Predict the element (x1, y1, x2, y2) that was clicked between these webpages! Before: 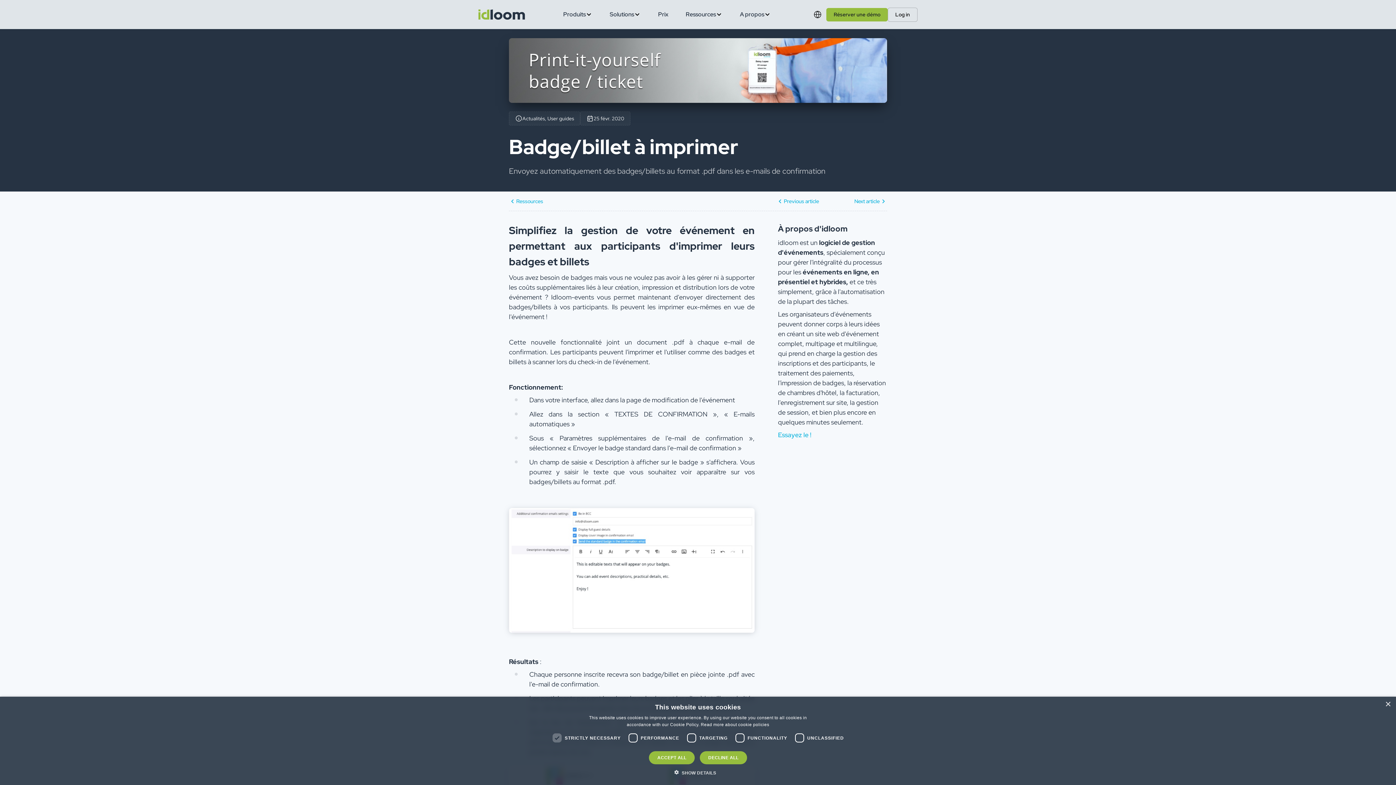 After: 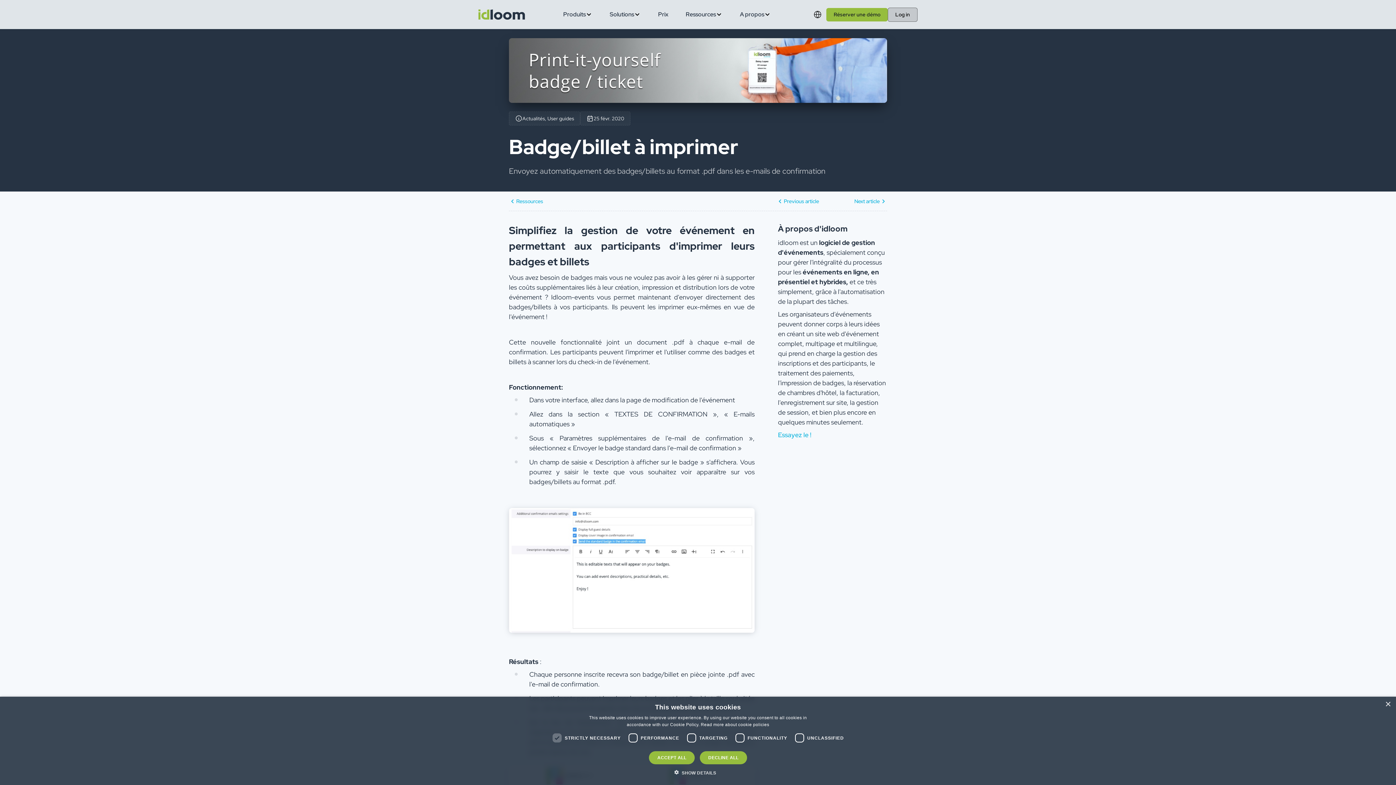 Action: bbox: (887, 7, 917, 21) label: Log in